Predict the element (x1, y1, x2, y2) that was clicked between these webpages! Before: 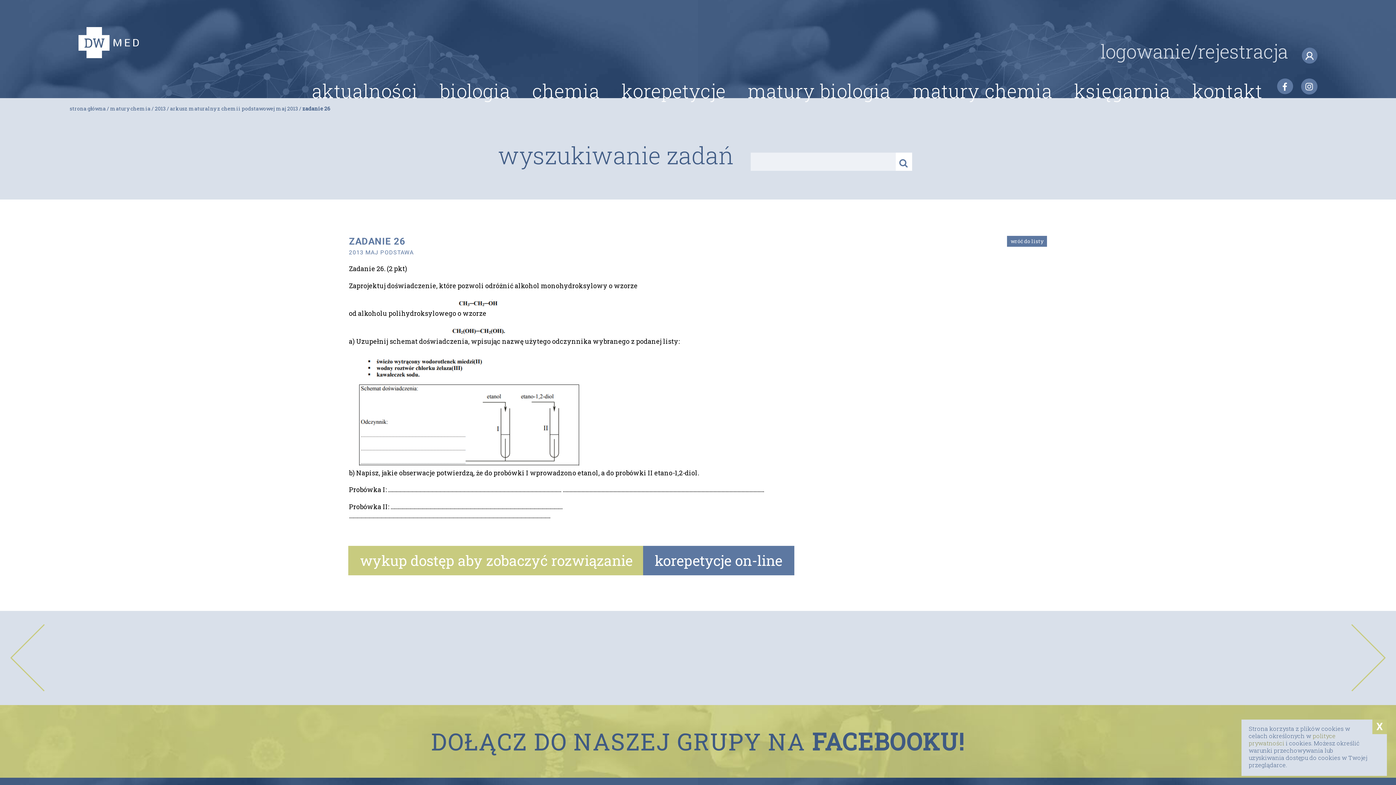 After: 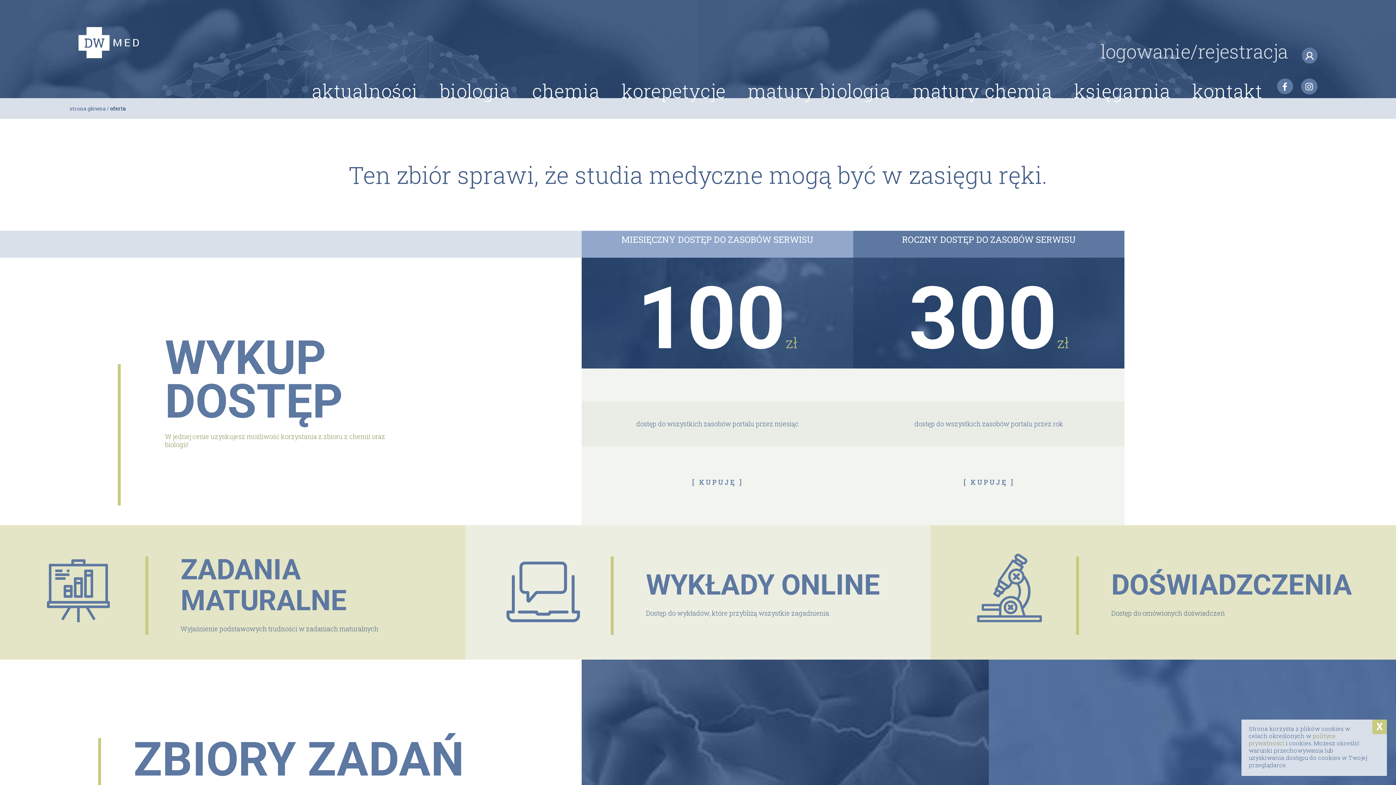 Action: label: wykup dostęp aby zobaczyć rozwiązanie bbox: (348, 546, 644, 575)